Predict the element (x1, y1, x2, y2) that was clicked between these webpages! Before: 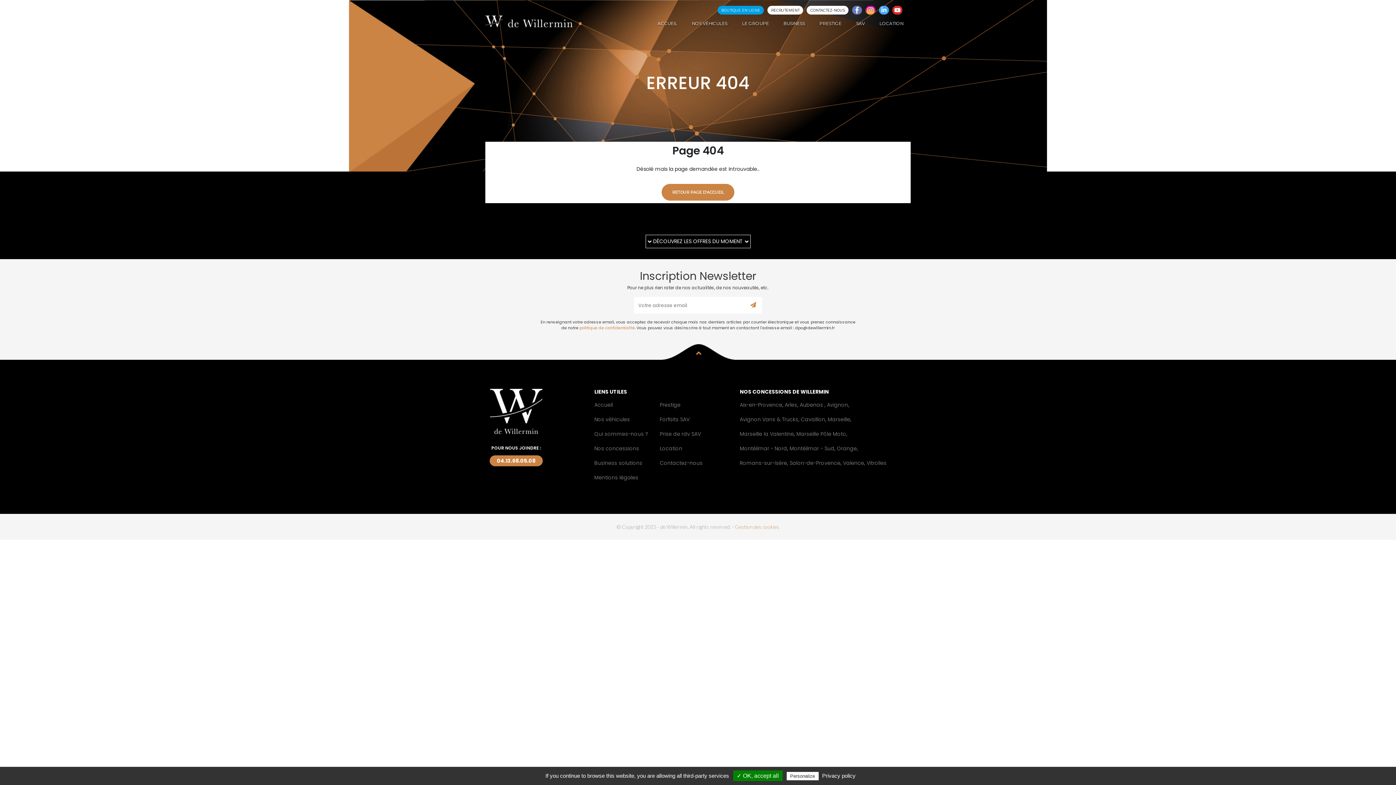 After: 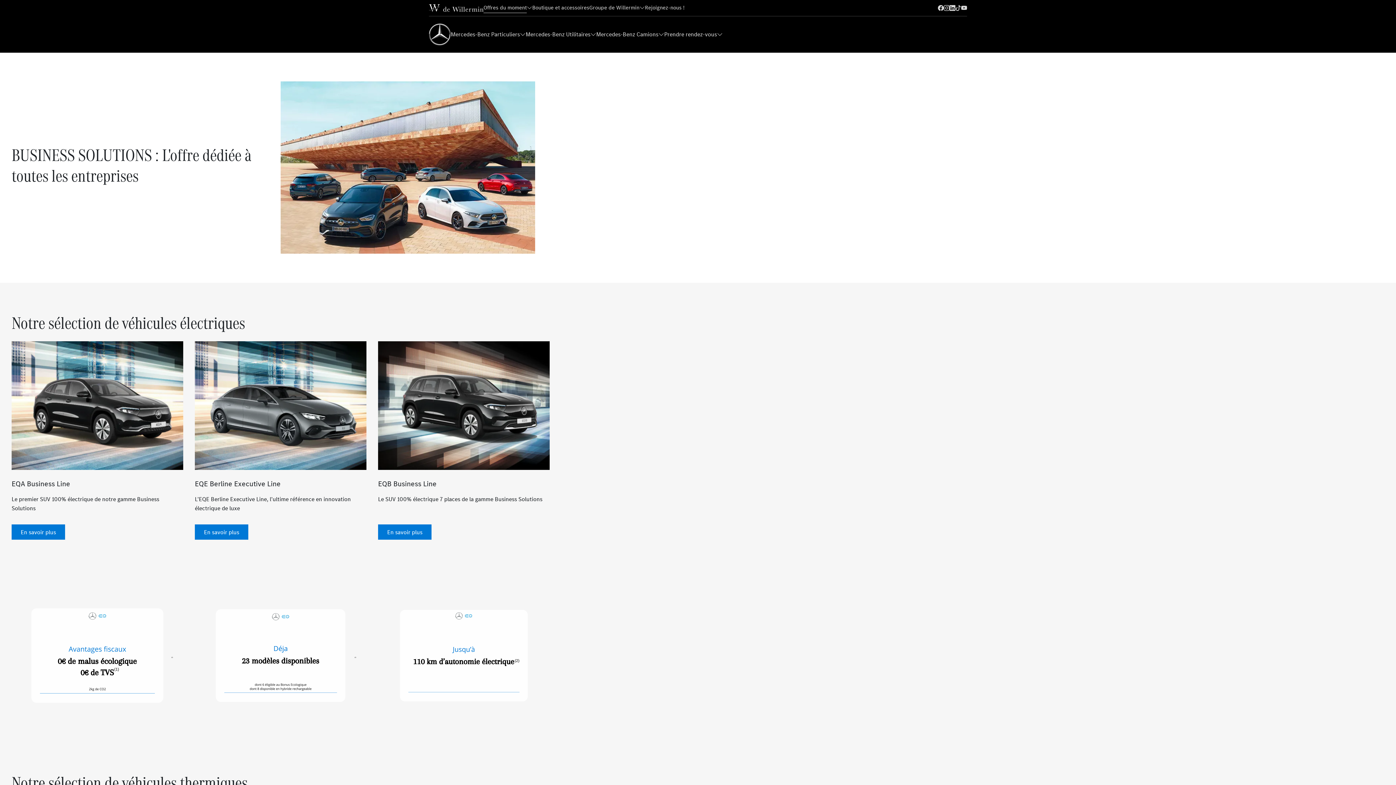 Action: bbox: (783, 20, 805, 26) label: BUSINESS